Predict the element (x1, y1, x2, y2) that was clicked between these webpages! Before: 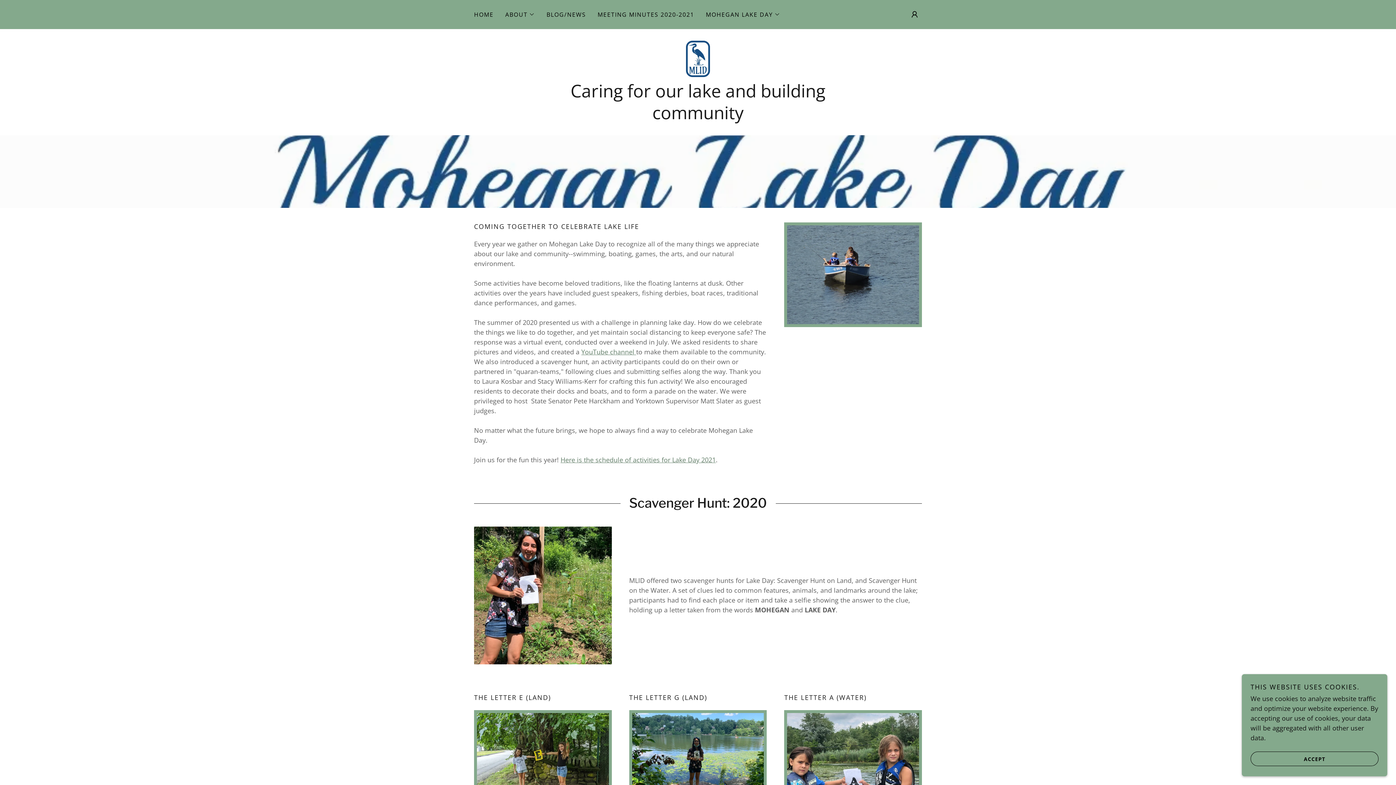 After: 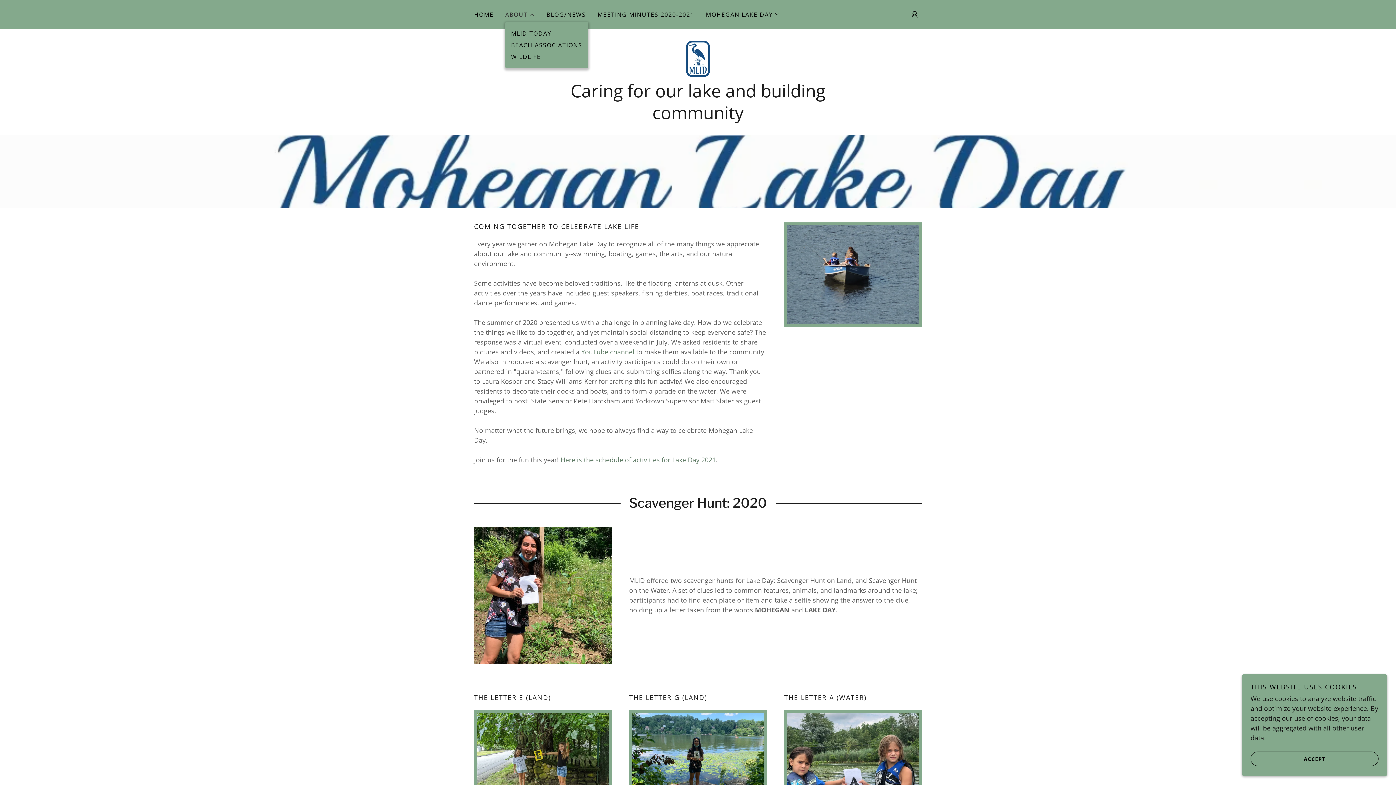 Action: label: ABOUT bbox: (505, 10, 535, 18)